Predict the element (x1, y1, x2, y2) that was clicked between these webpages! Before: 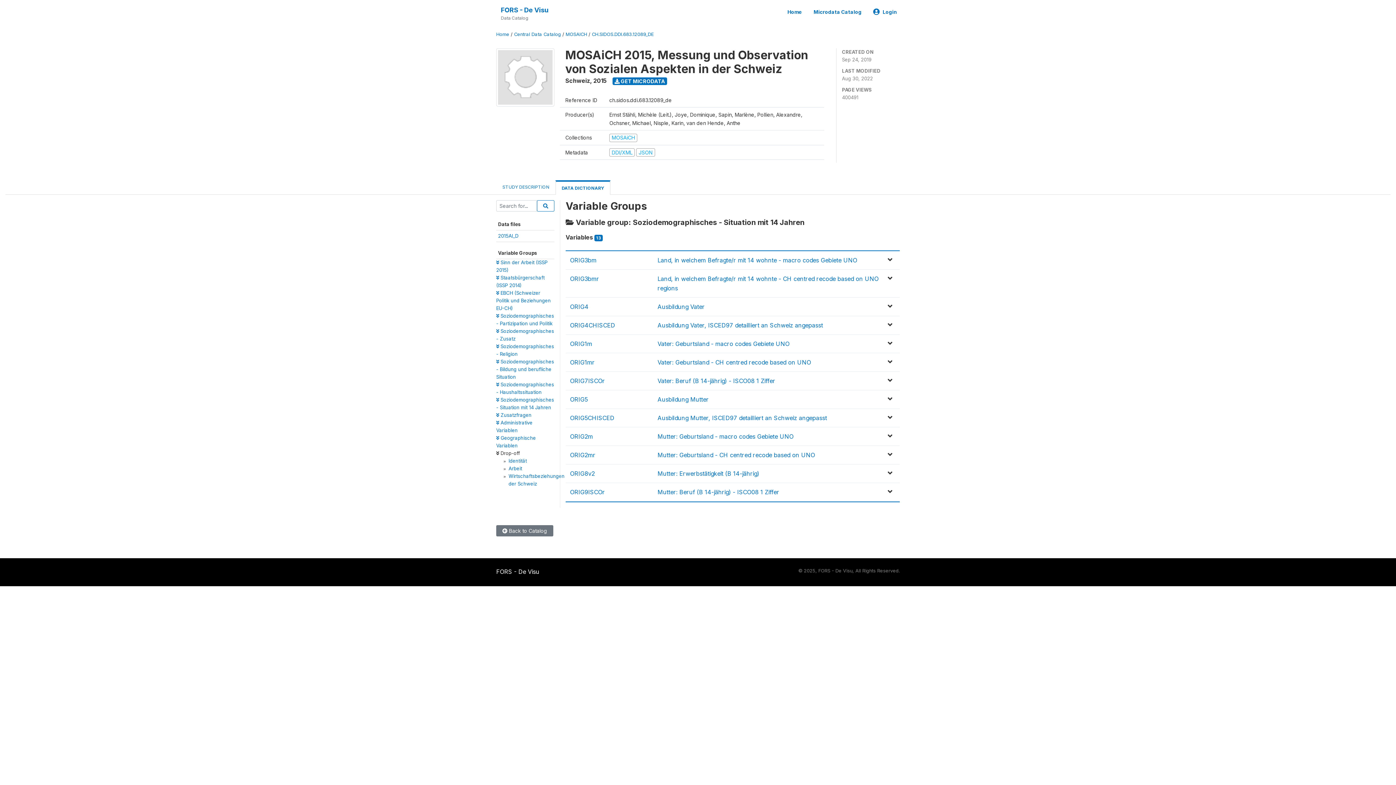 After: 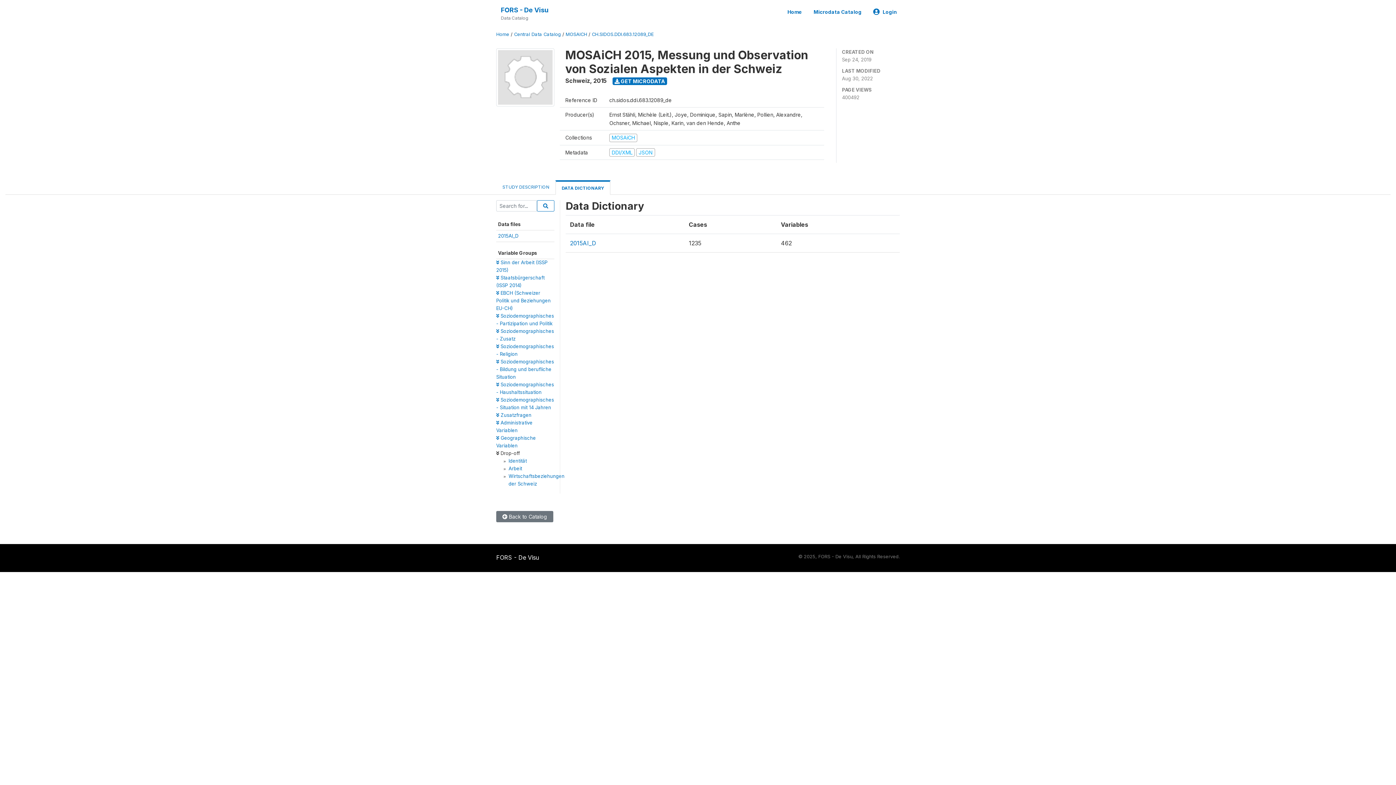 Action: label: DATA DICTIONARY bbox: (555, 181, 610, 194)